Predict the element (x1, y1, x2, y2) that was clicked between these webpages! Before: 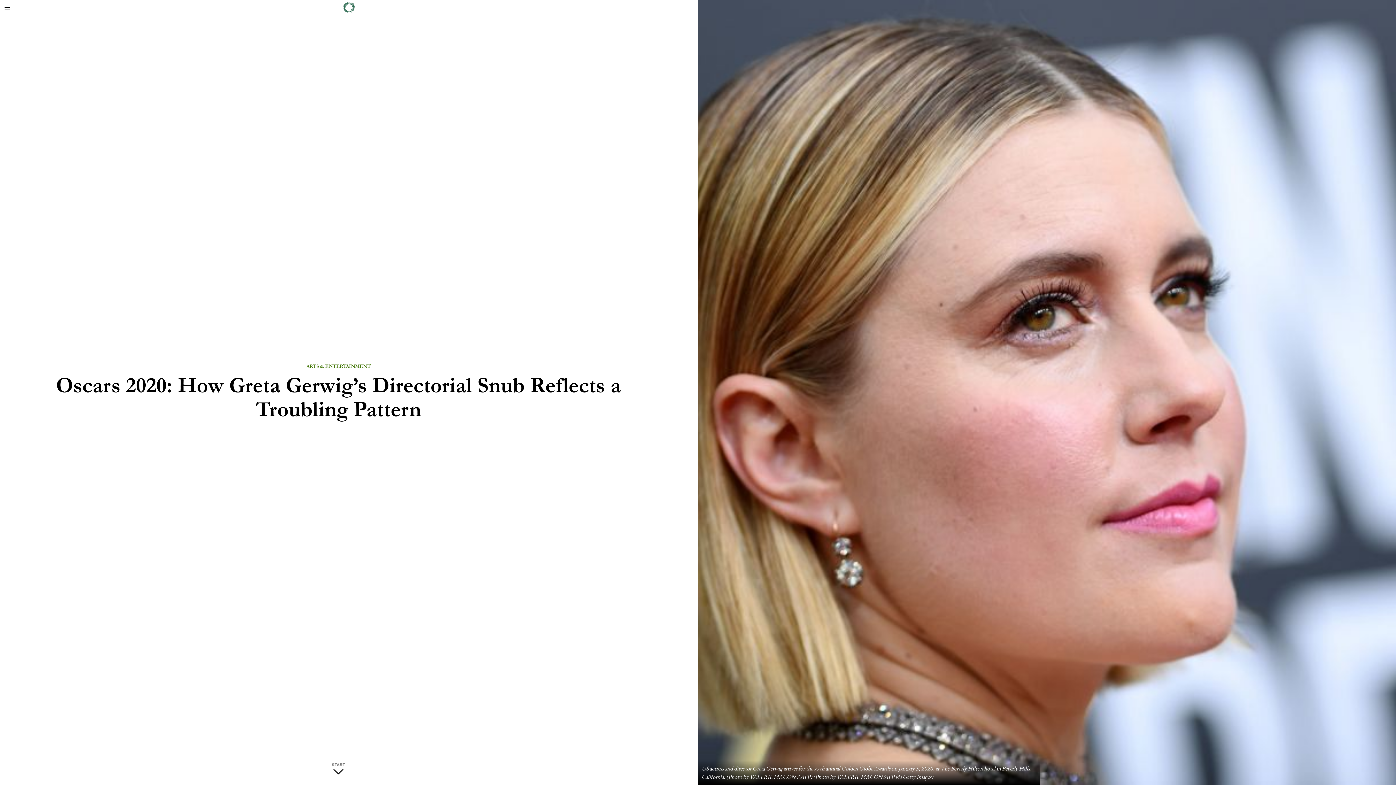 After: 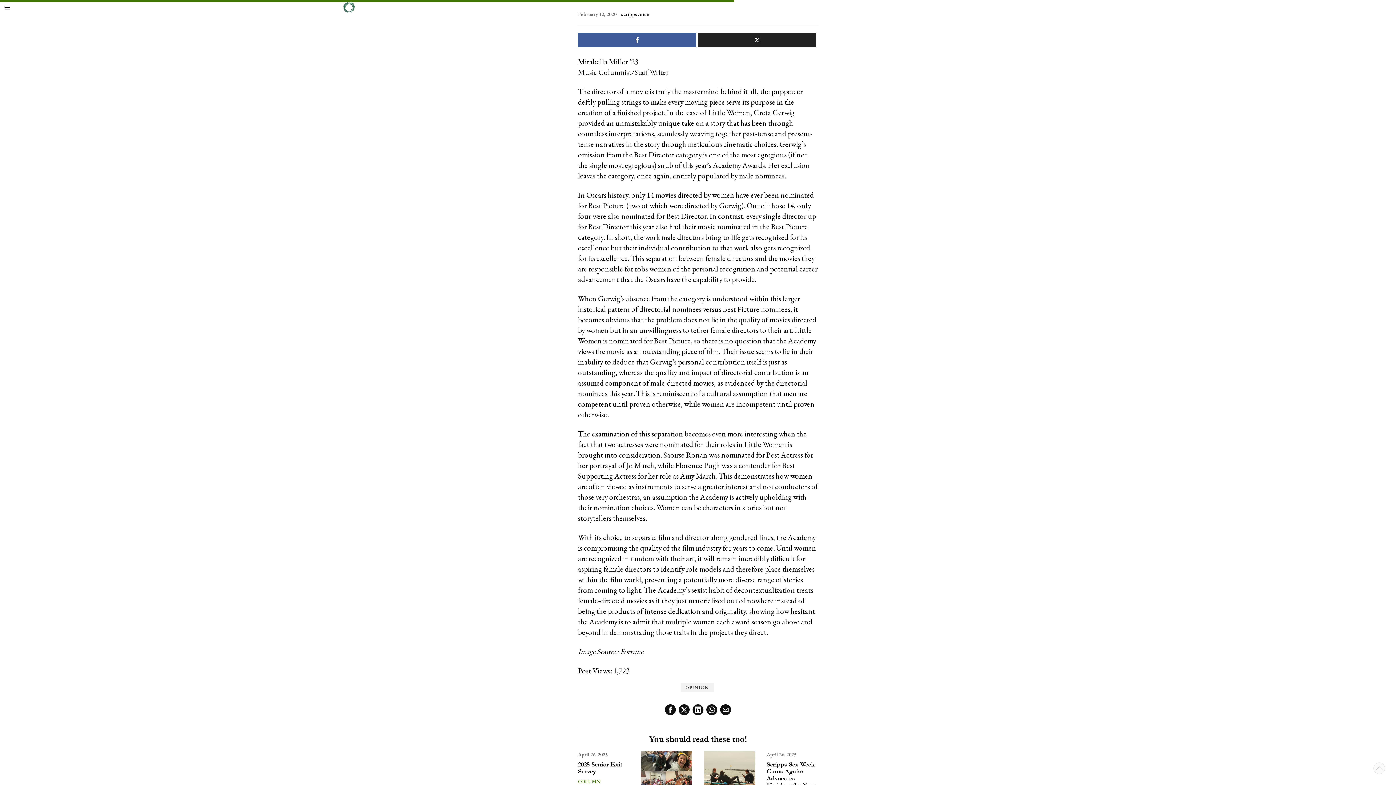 Action: label: START bbox: (331, 761, 345, 777)